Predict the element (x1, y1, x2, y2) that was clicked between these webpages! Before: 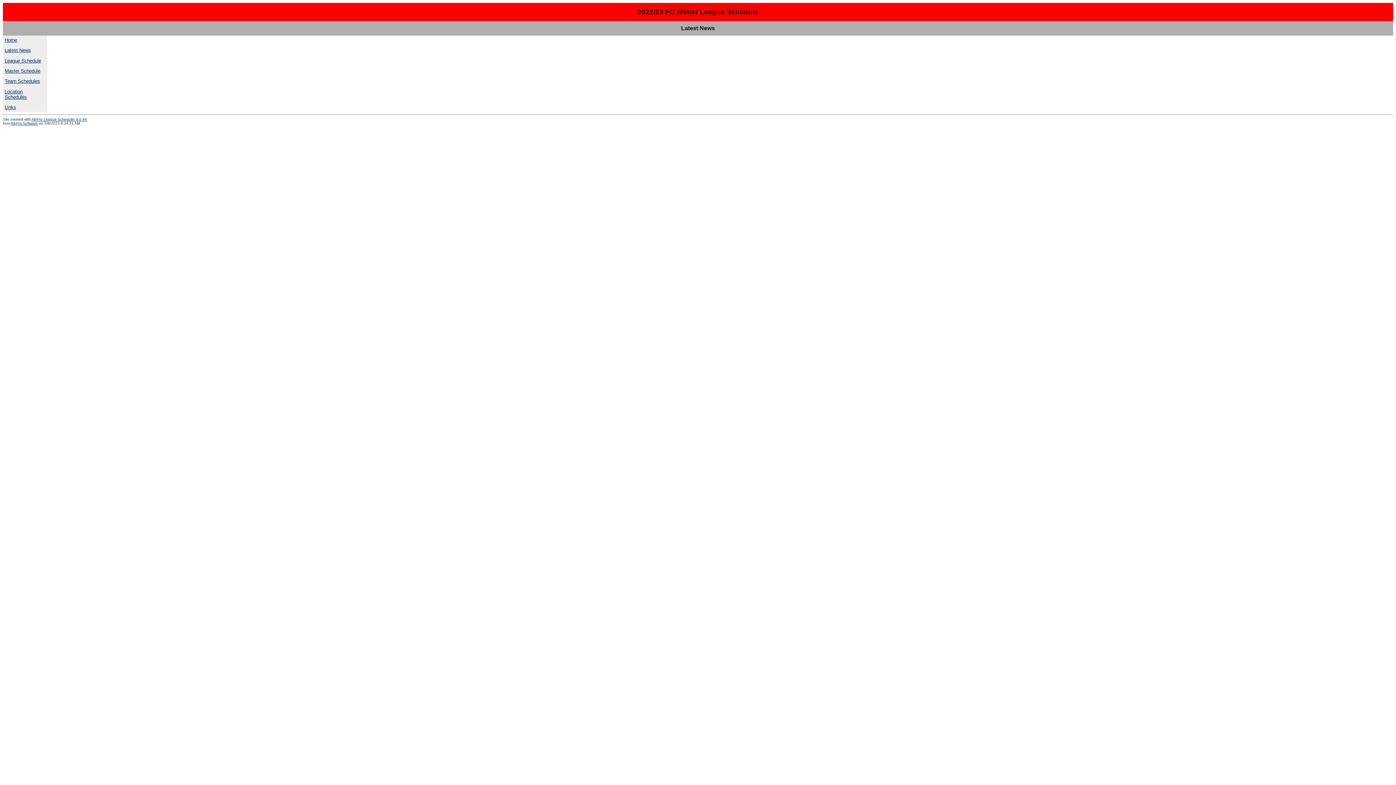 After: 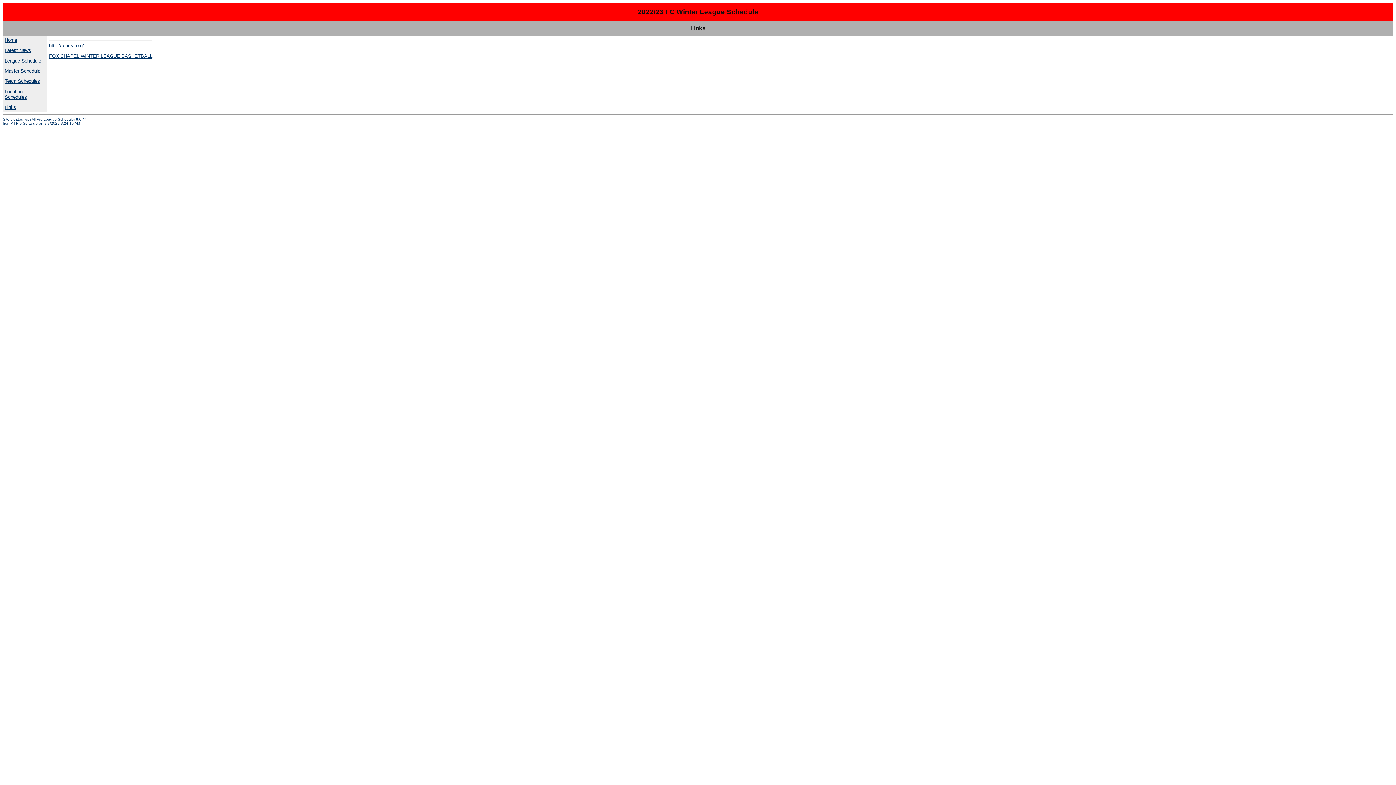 Action: label: Links bbox: (4, 104, 16, 110)